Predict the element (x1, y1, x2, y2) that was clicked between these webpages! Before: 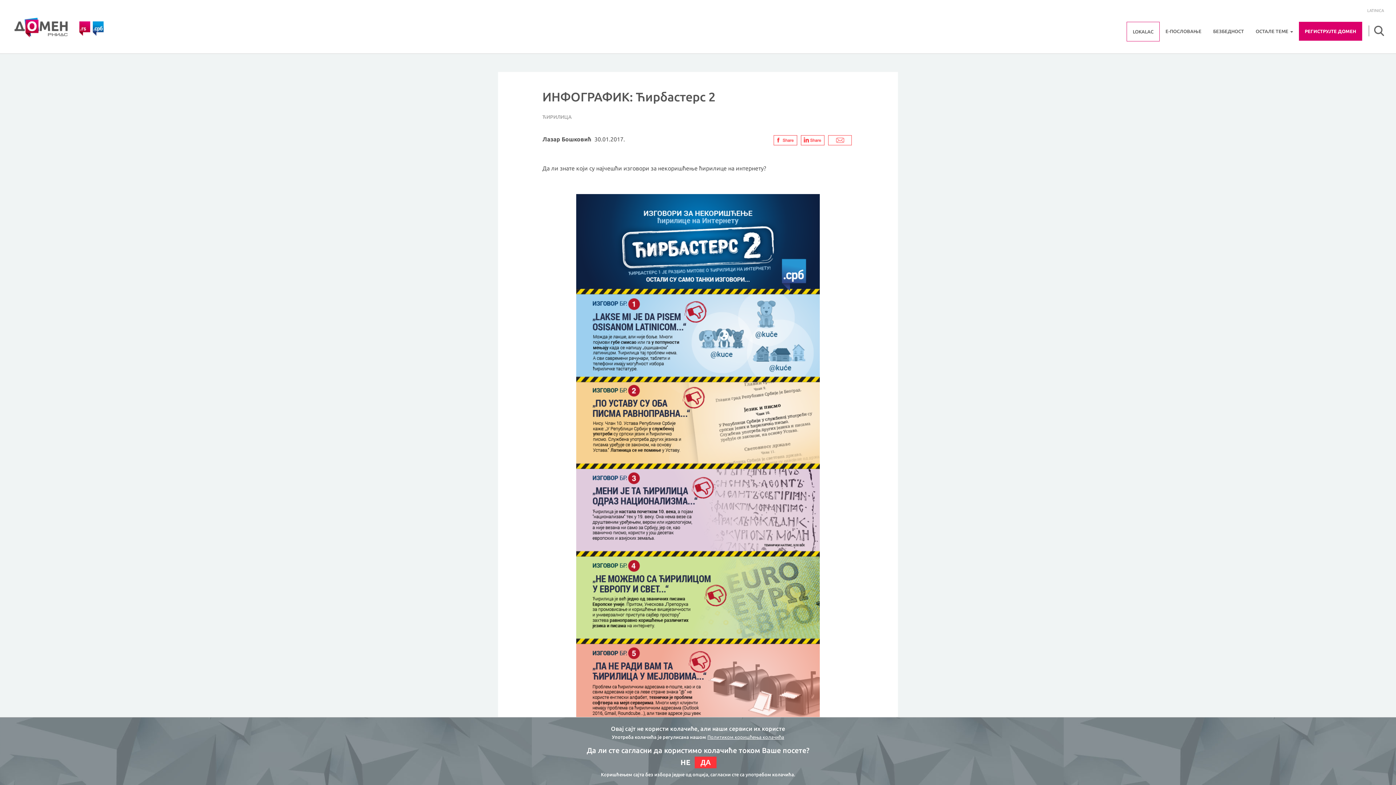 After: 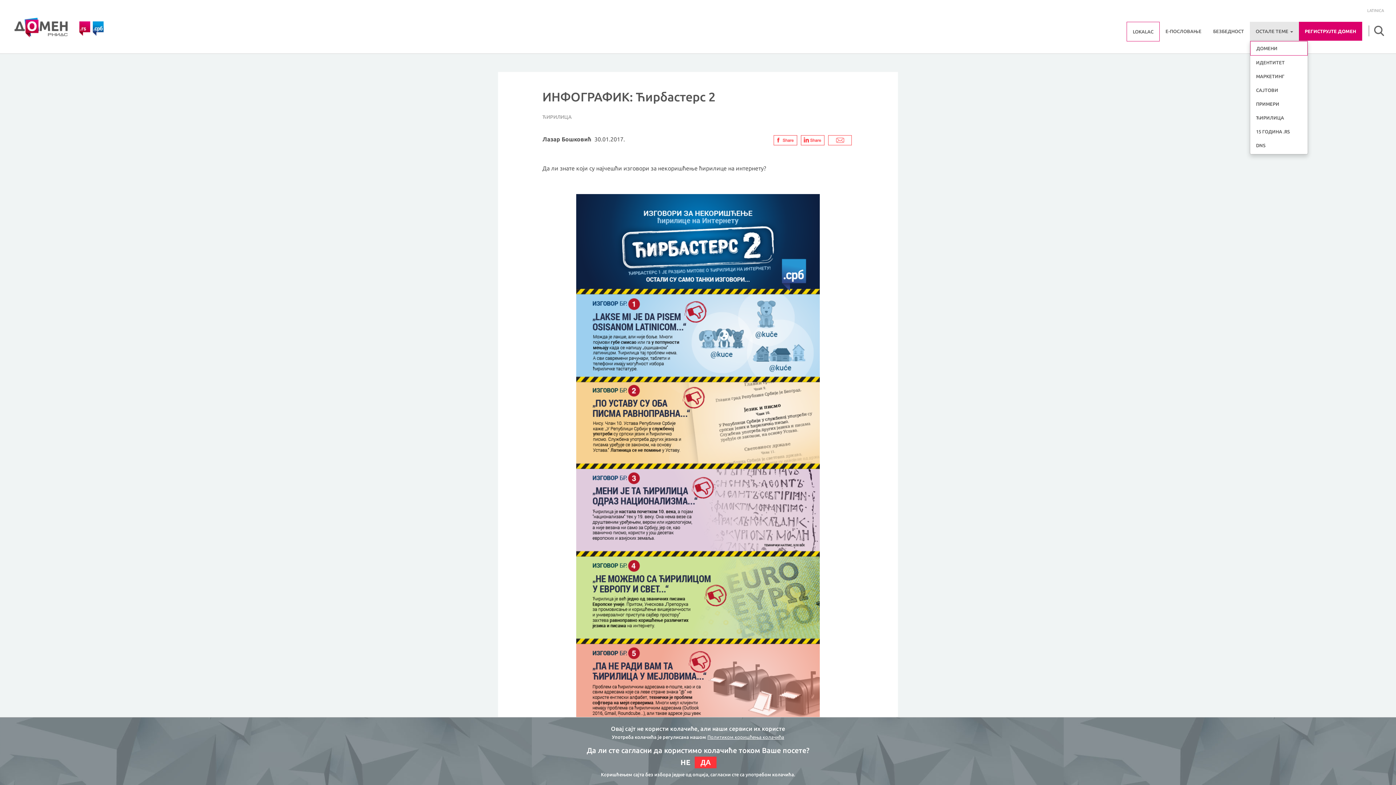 Action: label: ОСТАЛЕ ТЕМЕ  bbox: (1250, 21, 1299, 40)